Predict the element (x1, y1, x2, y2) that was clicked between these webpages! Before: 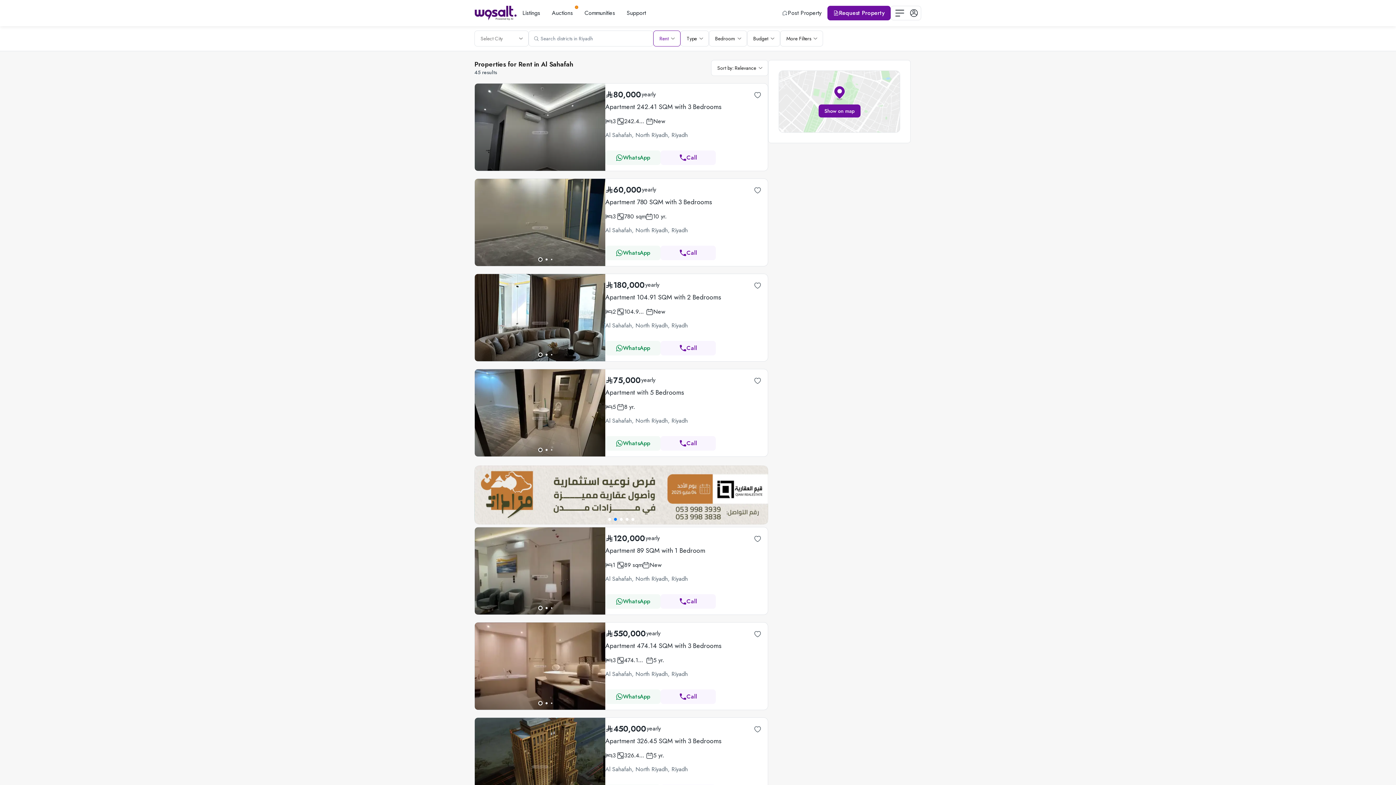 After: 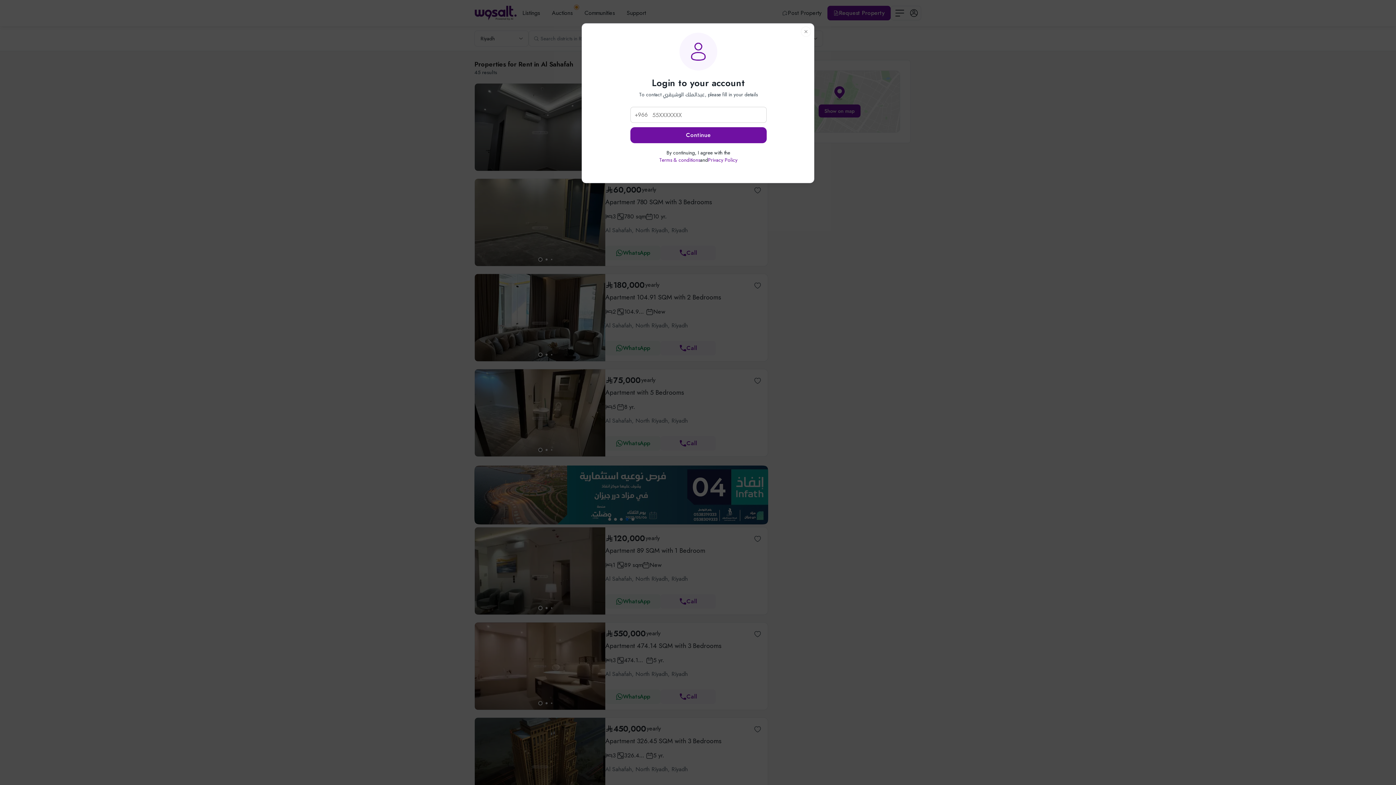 Action: label: WhatsApp bbox: (605, 340, 660, 355)